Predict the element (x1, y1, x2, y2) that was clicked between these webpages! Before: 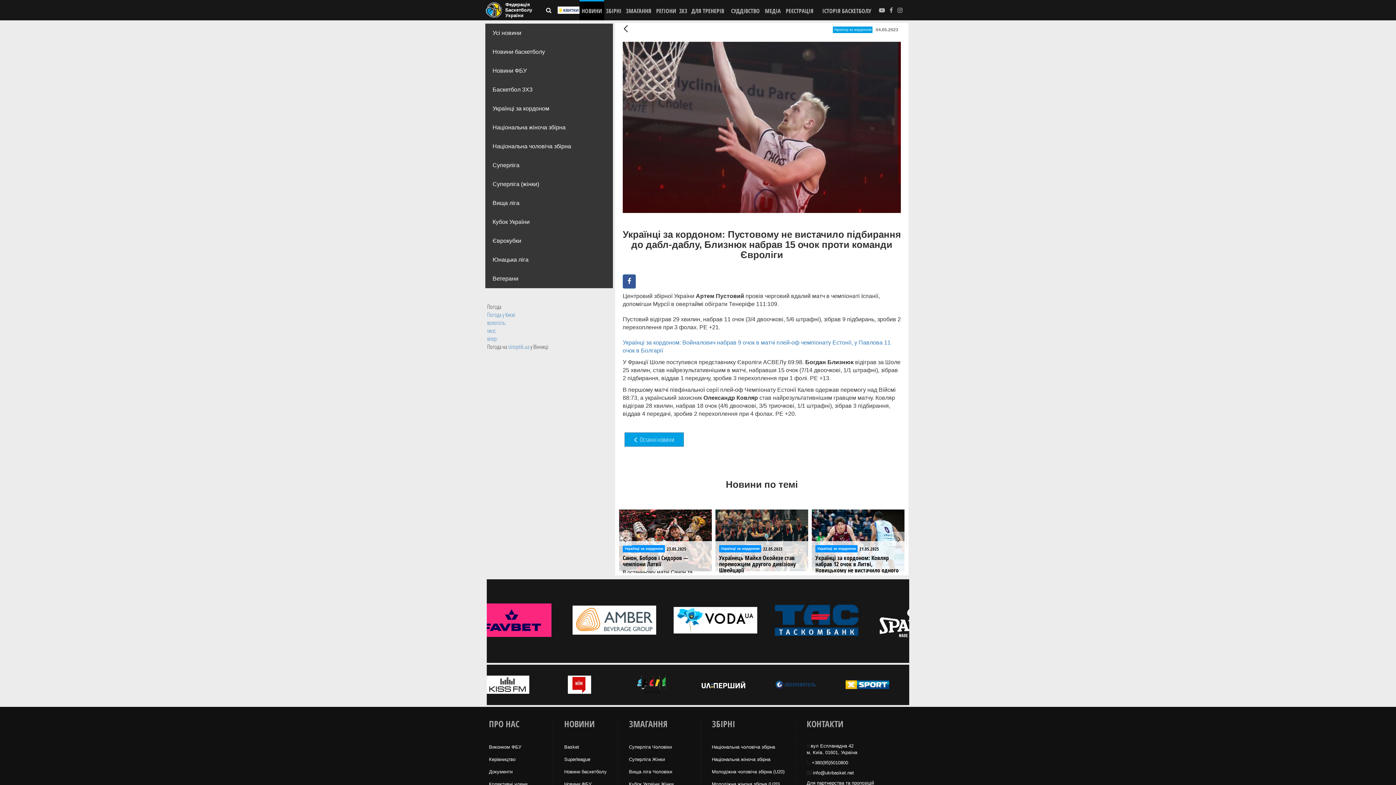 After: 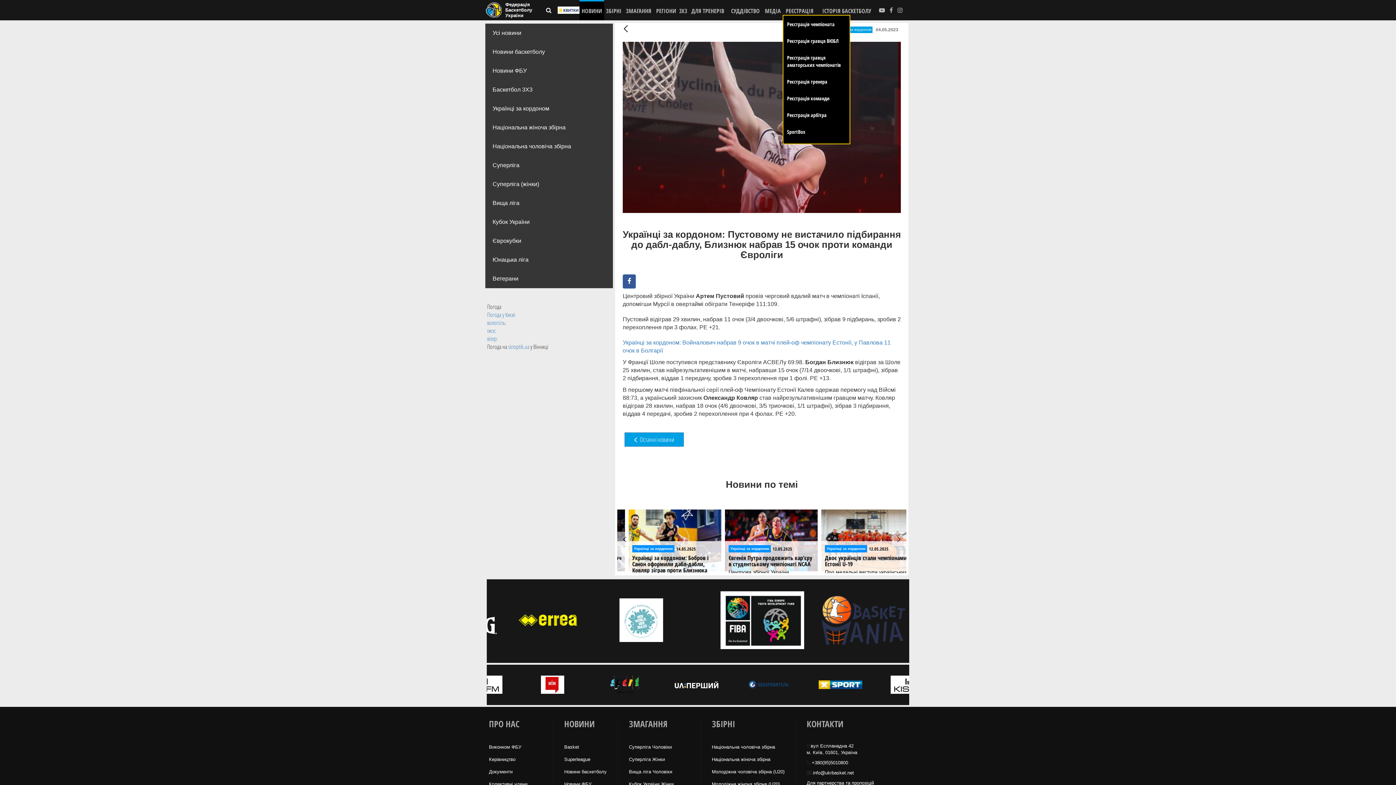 Action: bbox: (786, 6, 813, 14) label: РЕЄСТРАЦІЯ